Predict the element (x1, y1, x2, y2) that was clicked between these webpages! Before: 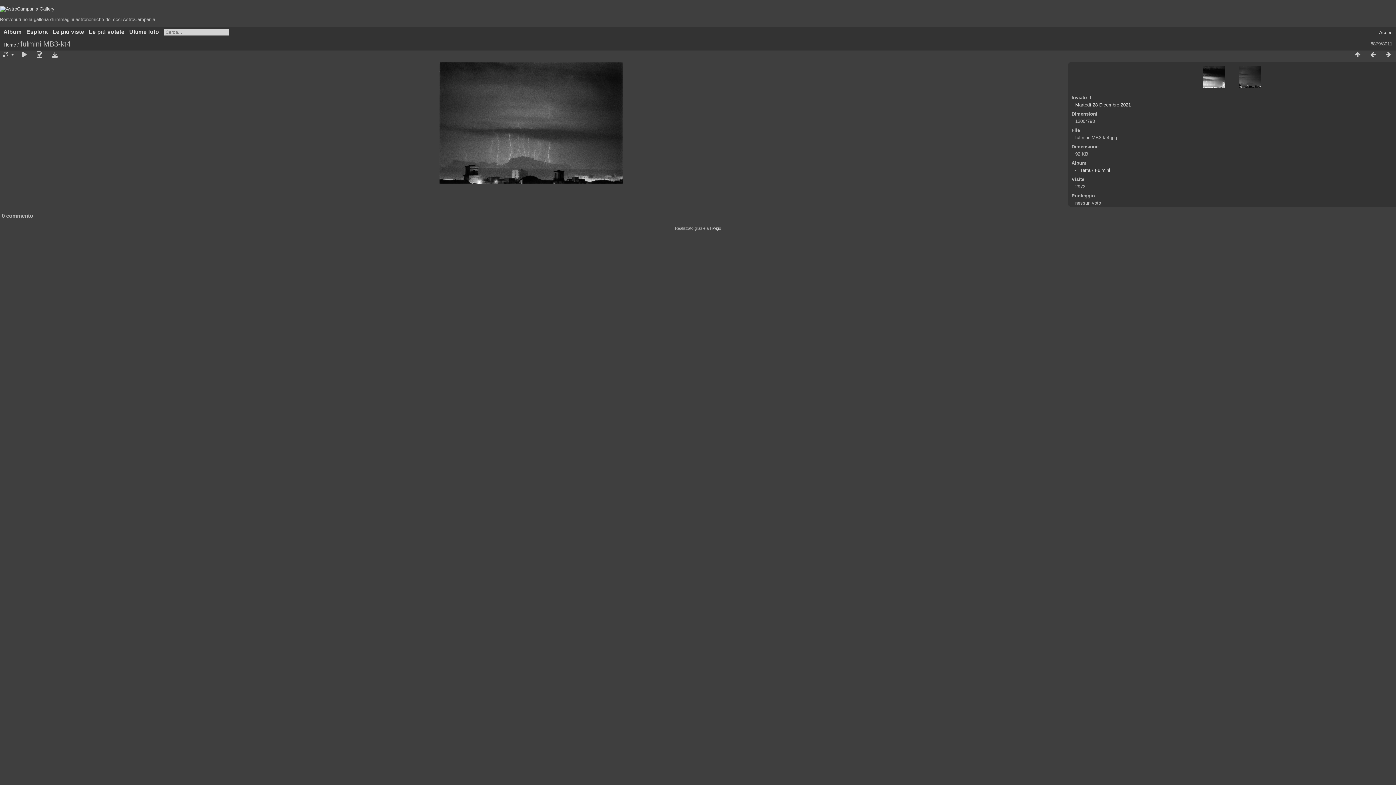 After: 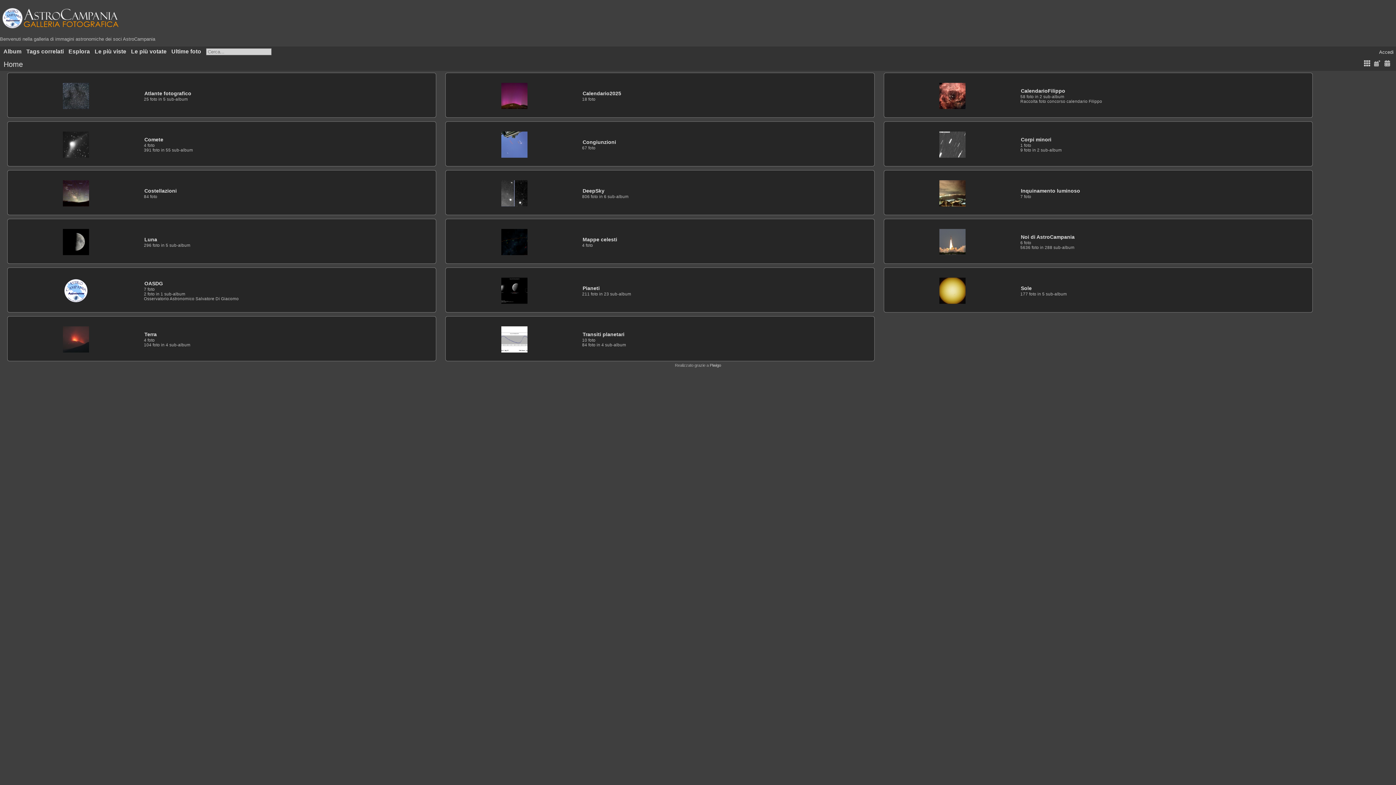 Action: bbox: (0, 6, 54, 11)